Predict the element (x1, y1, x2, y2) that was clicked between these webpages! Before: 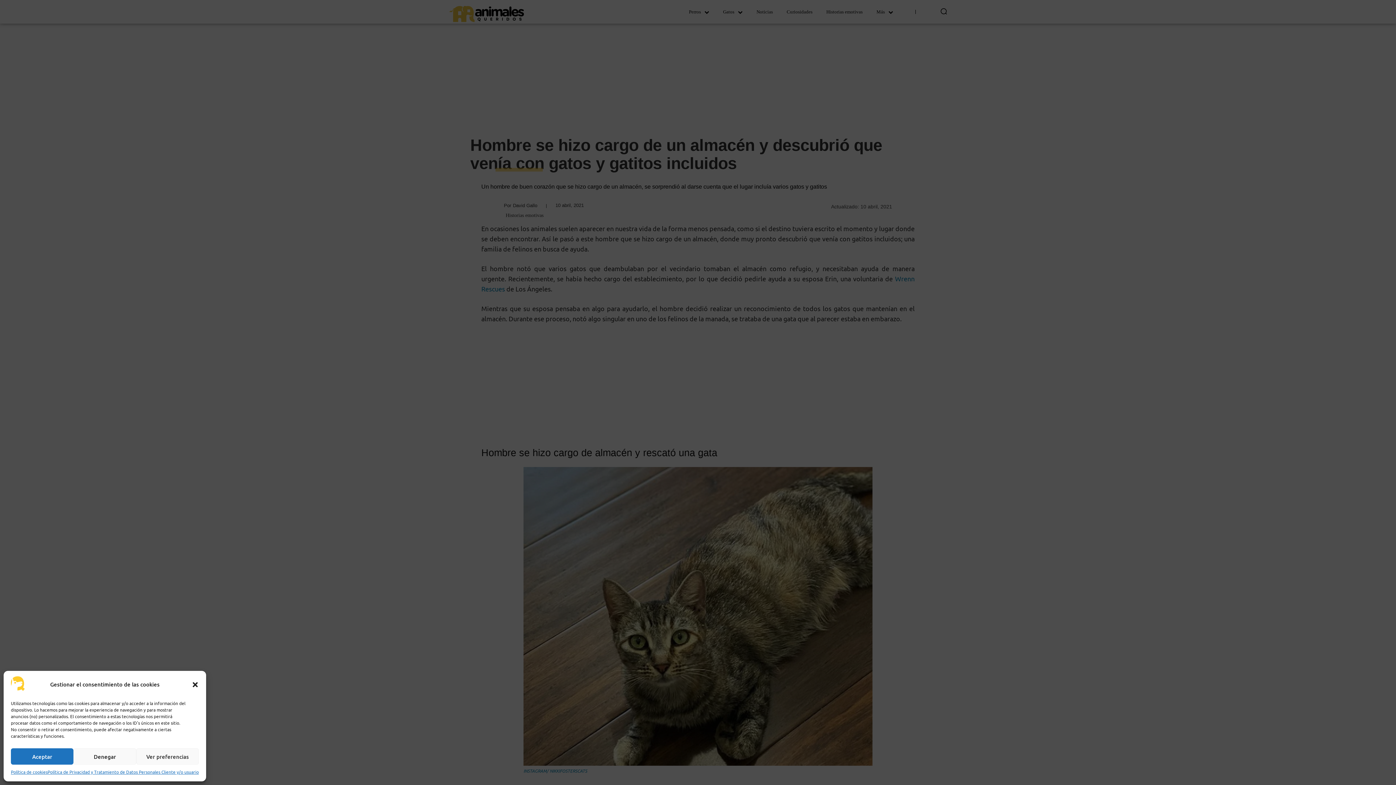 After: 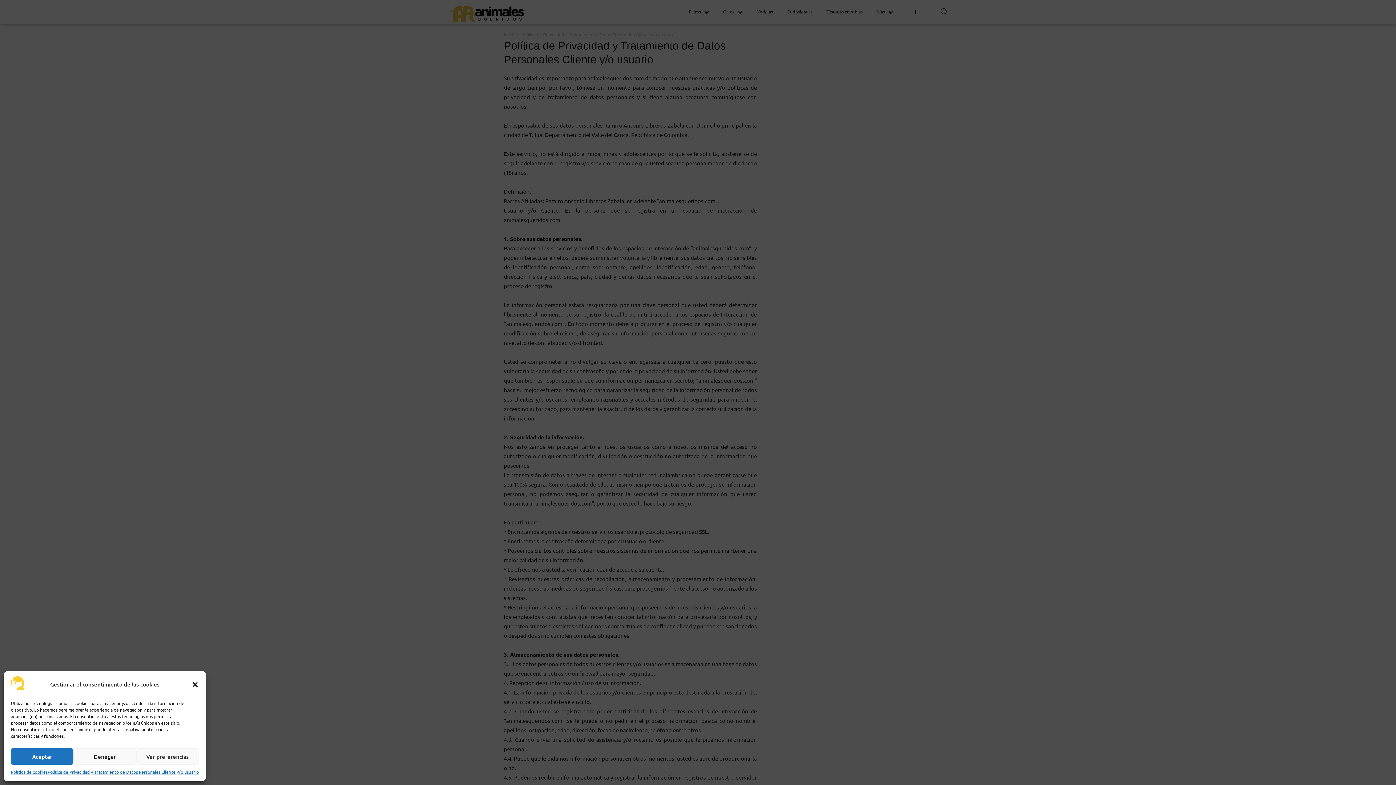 Action: label: Política de Privacidad y Tratamiento de Datos Personales Cliente y/o usuario bbox: (47, 768, 198, 776)